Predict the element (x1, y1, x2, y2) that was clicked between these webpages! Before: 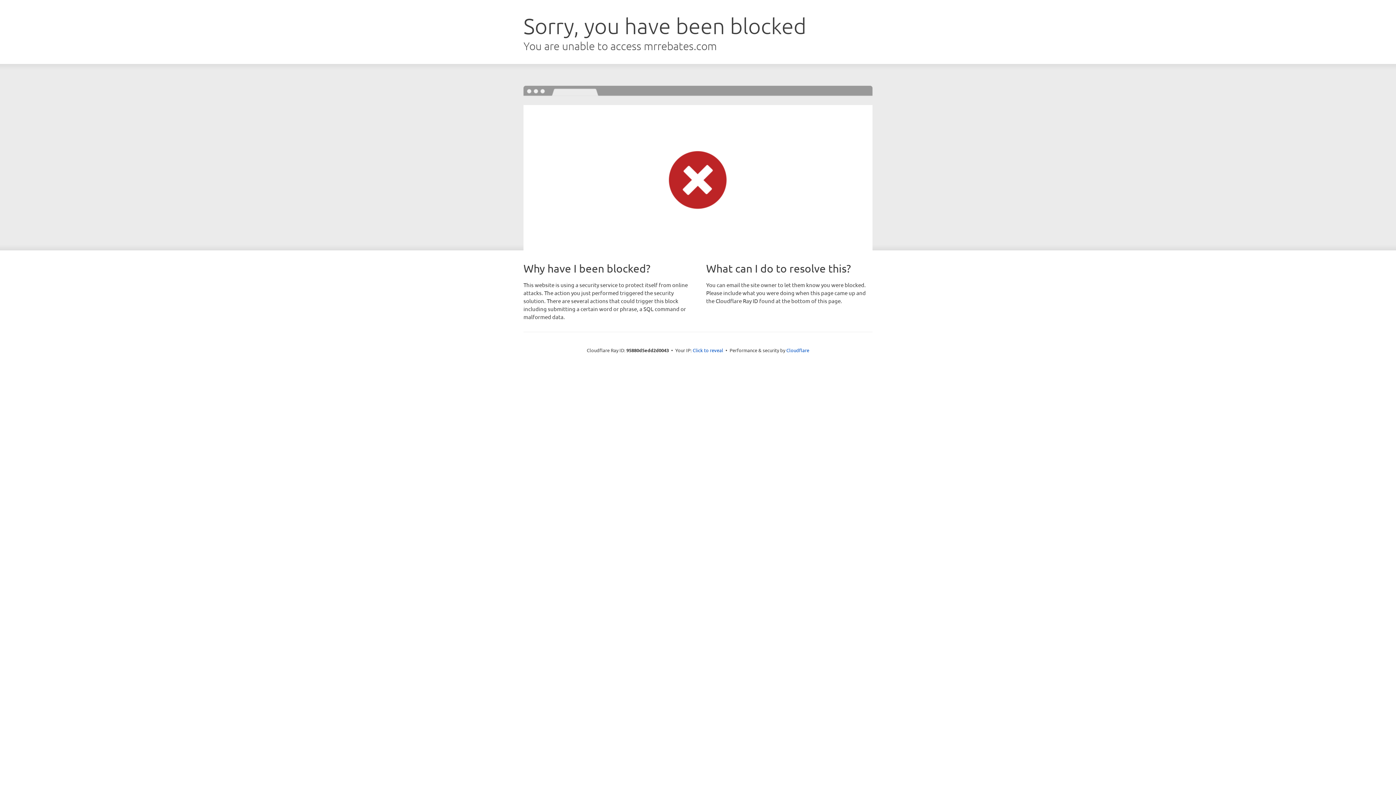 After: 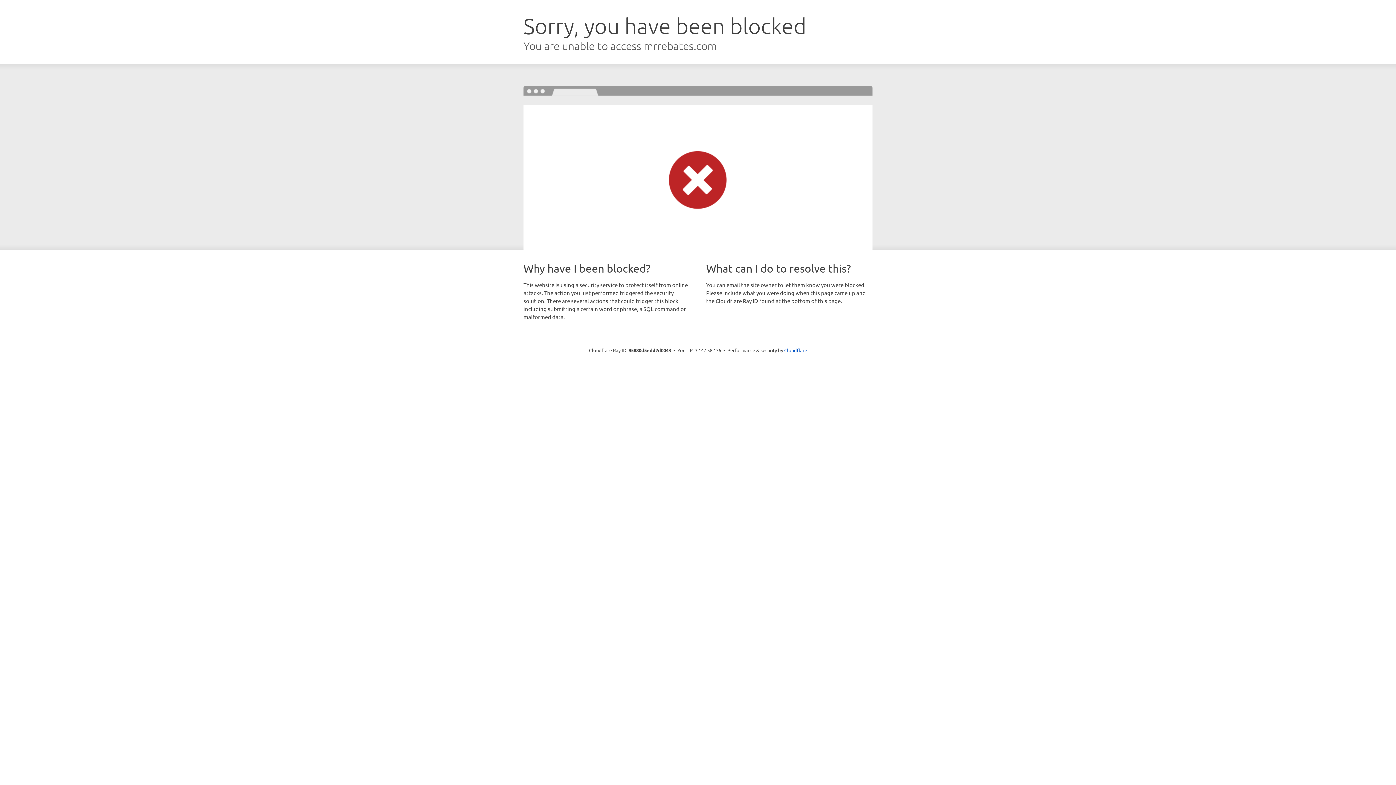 Action: label: Click to reveal bbox: (692, 346, 723, 353)